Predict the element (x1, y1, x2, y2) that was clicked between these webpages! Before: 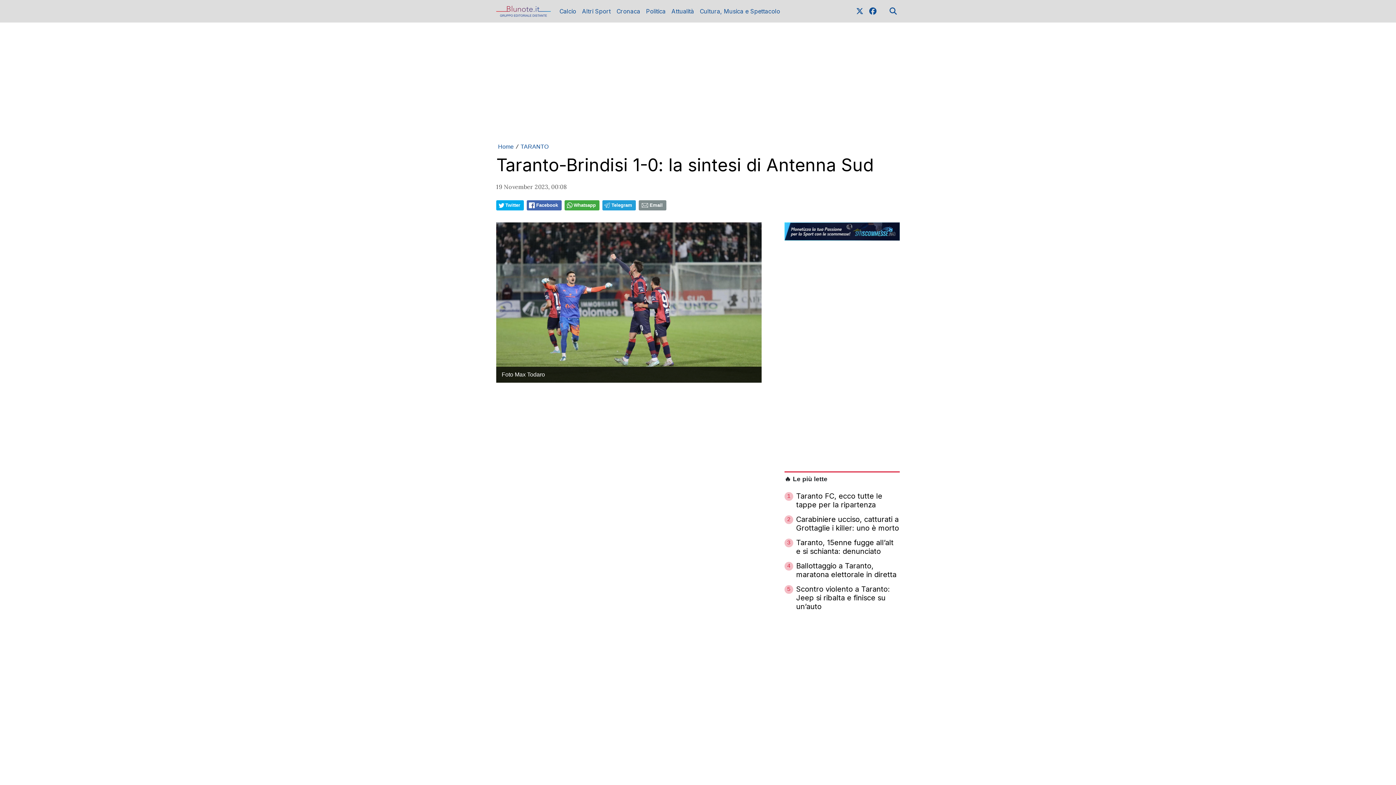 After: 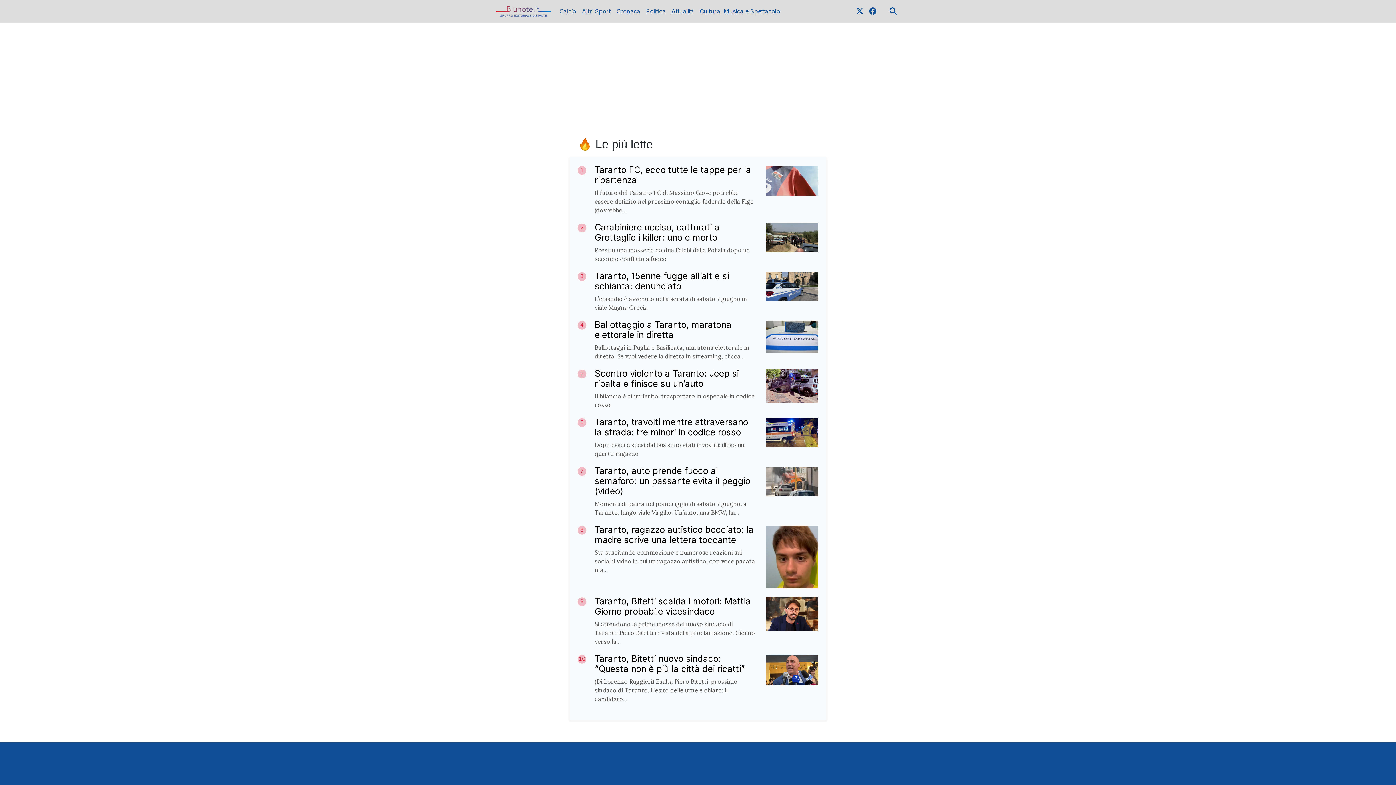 Action: bbox: (784, 475, 827, 482) label: 🔥 Le più lette